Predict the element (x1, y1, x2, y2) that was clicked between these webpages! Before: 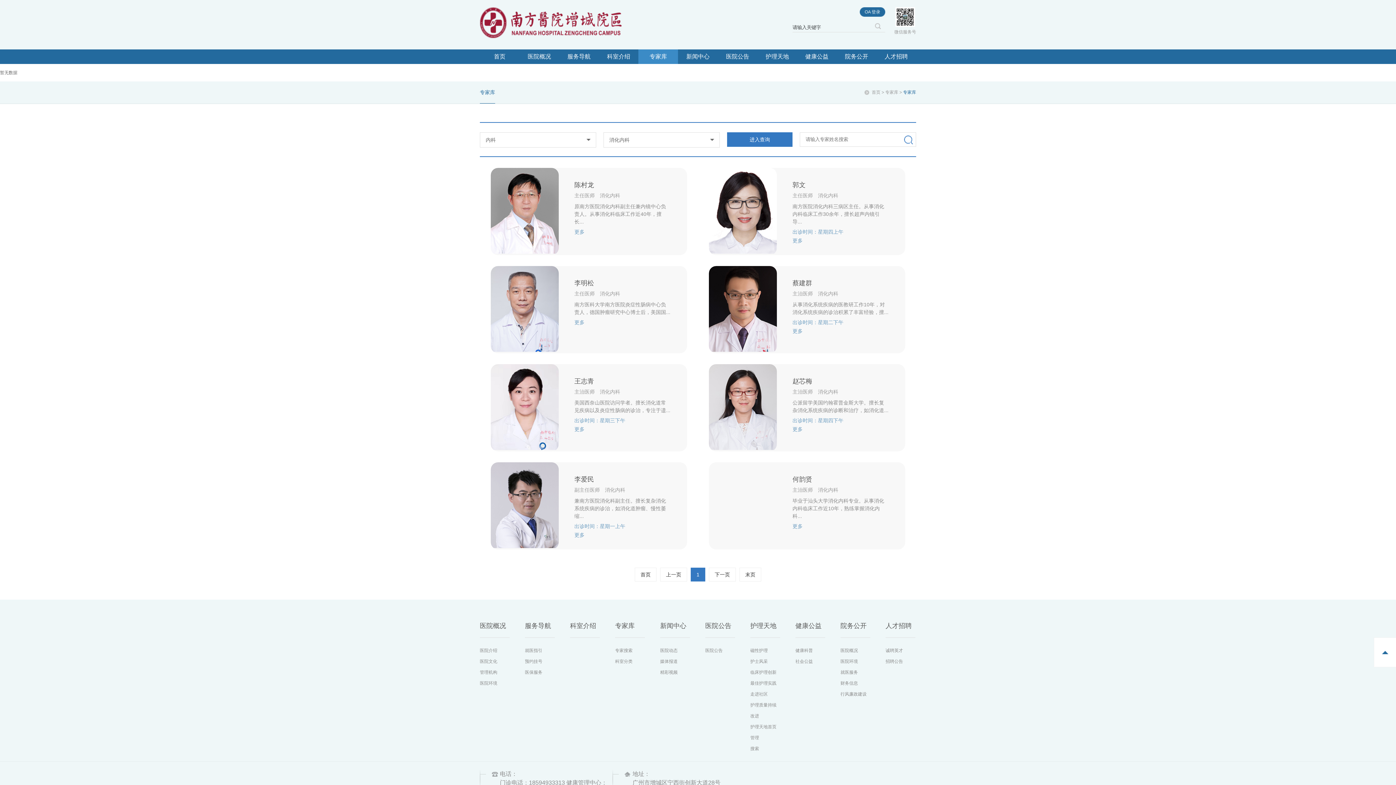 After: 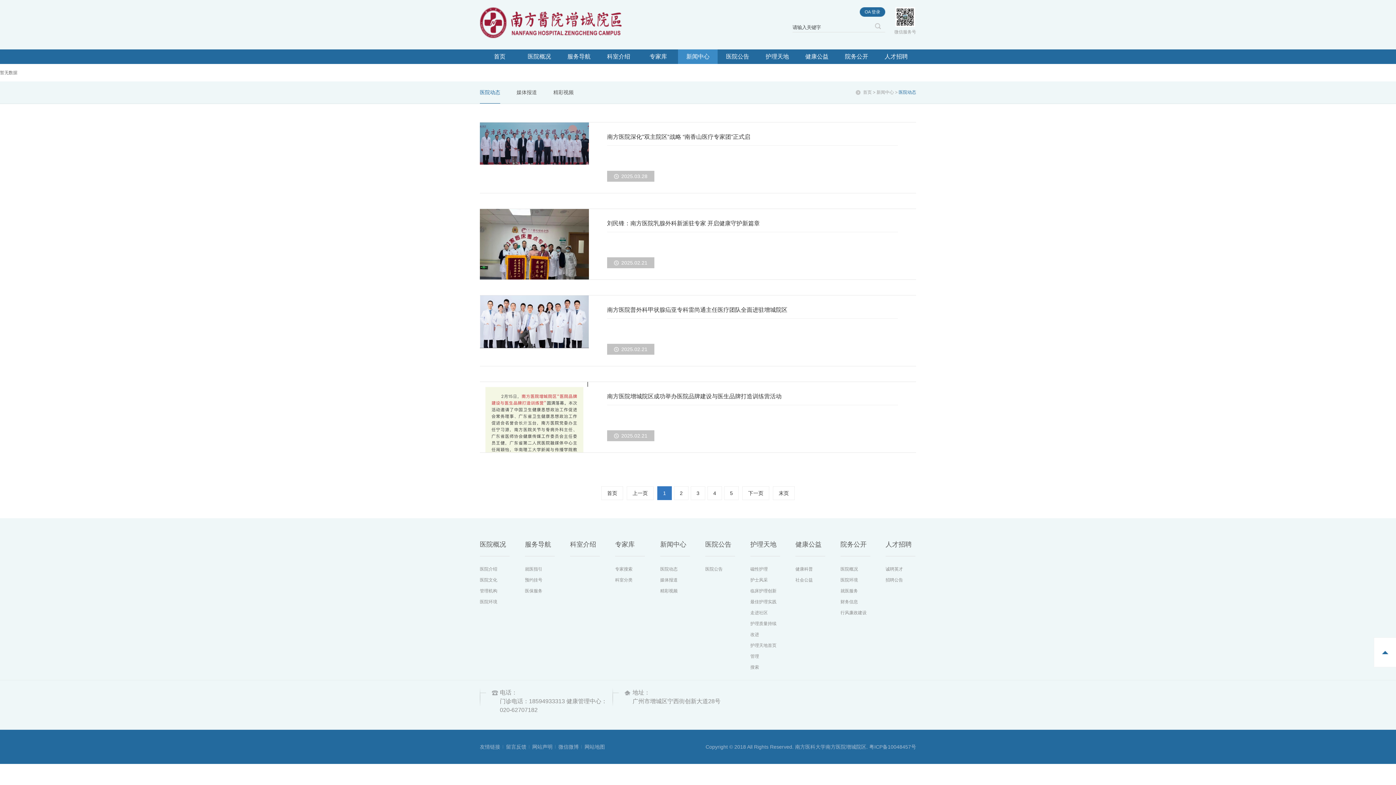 Action: label: 新闻中心 bbox: (678, 49, 717, 64)